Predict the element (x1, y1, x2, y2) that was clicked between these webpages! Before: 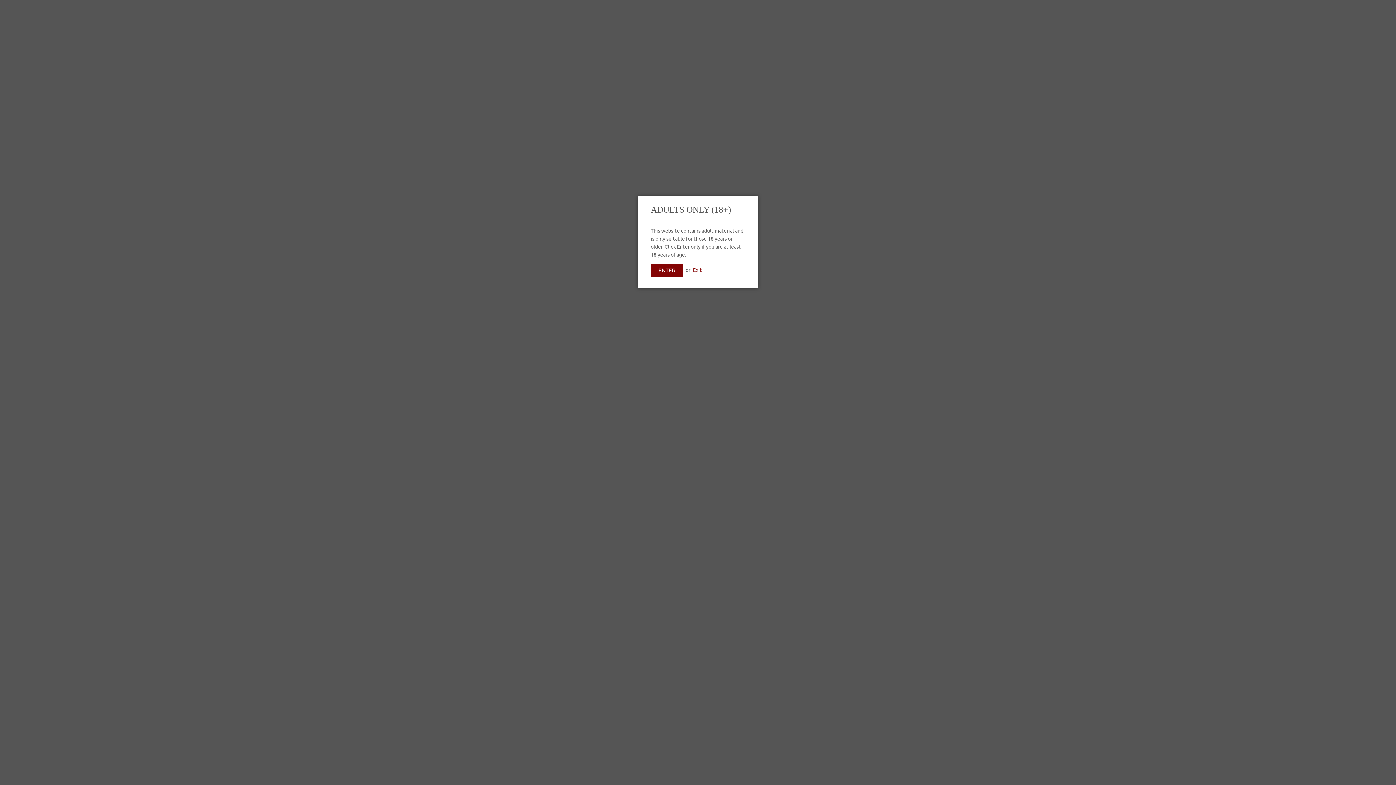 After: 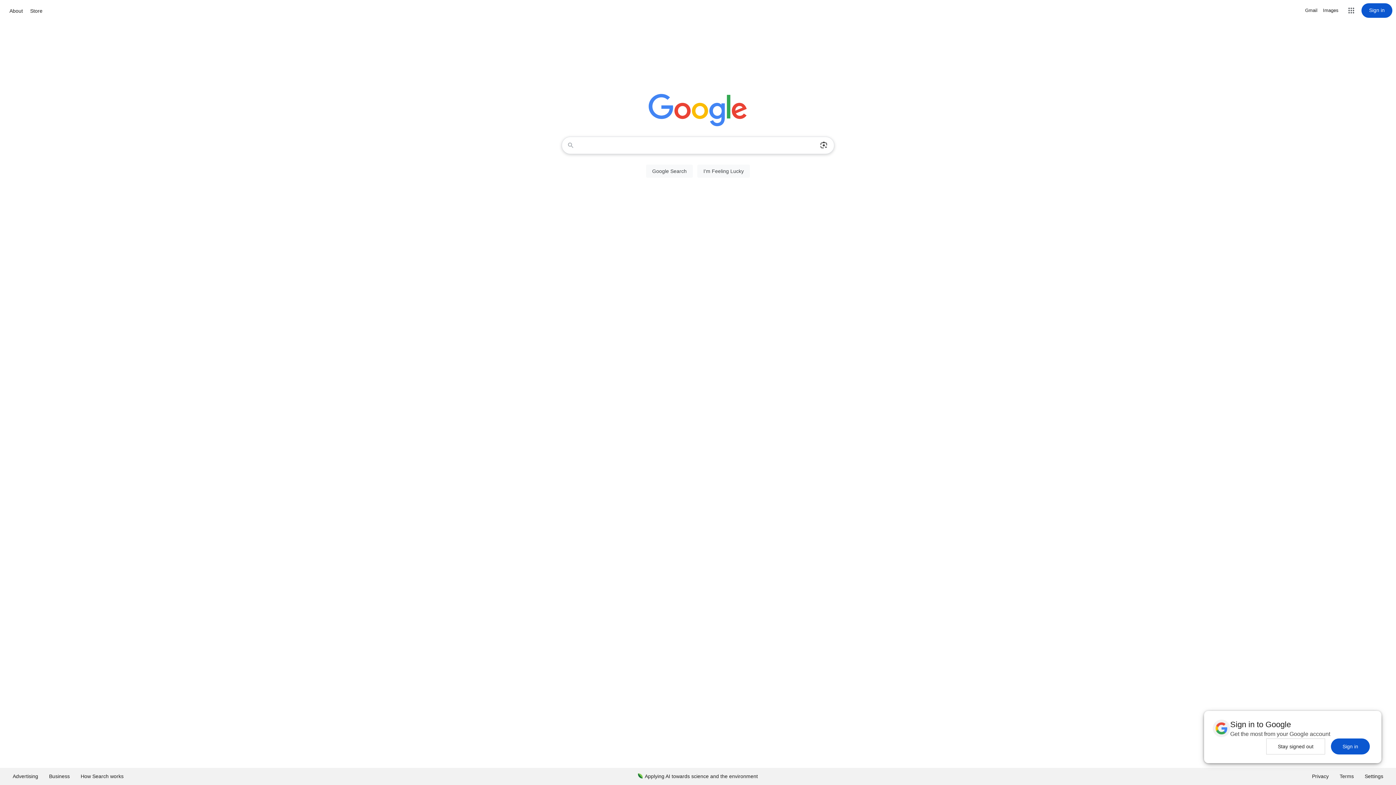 Action: bbox: (693, 266, 702, 273) label: Exit